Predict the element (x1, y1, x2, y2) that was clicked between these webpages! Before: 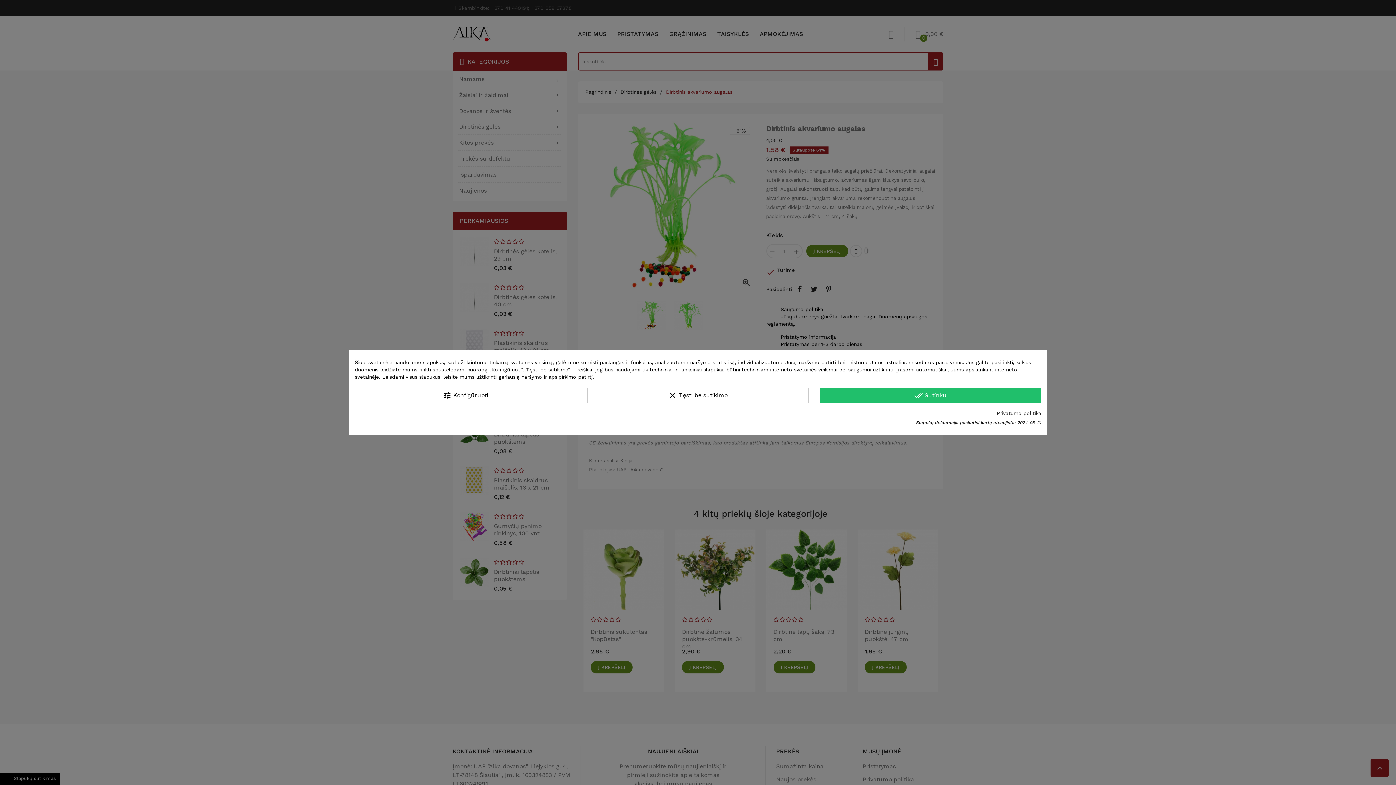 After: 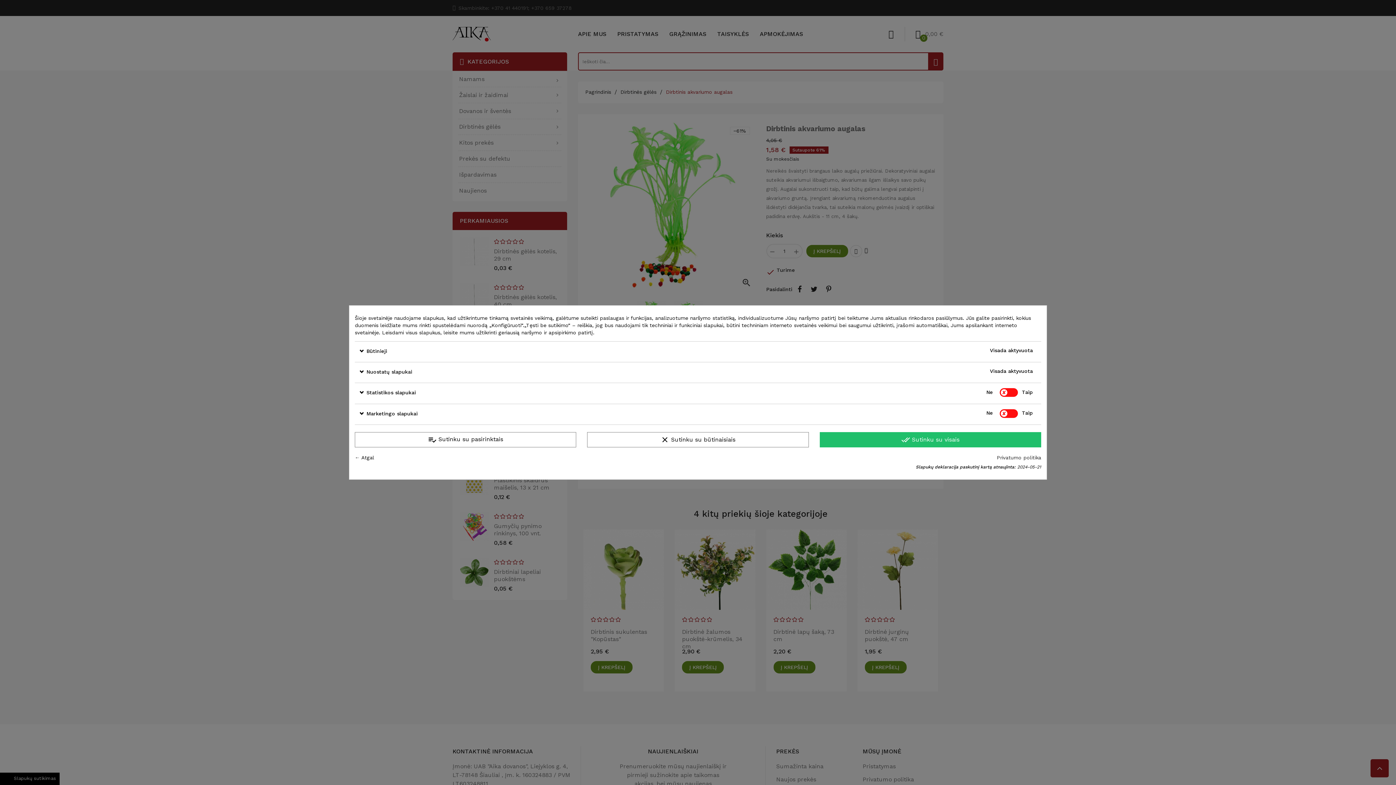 Action: label: tune Konfigūruoti bbox: (354, 388, 576, 403)